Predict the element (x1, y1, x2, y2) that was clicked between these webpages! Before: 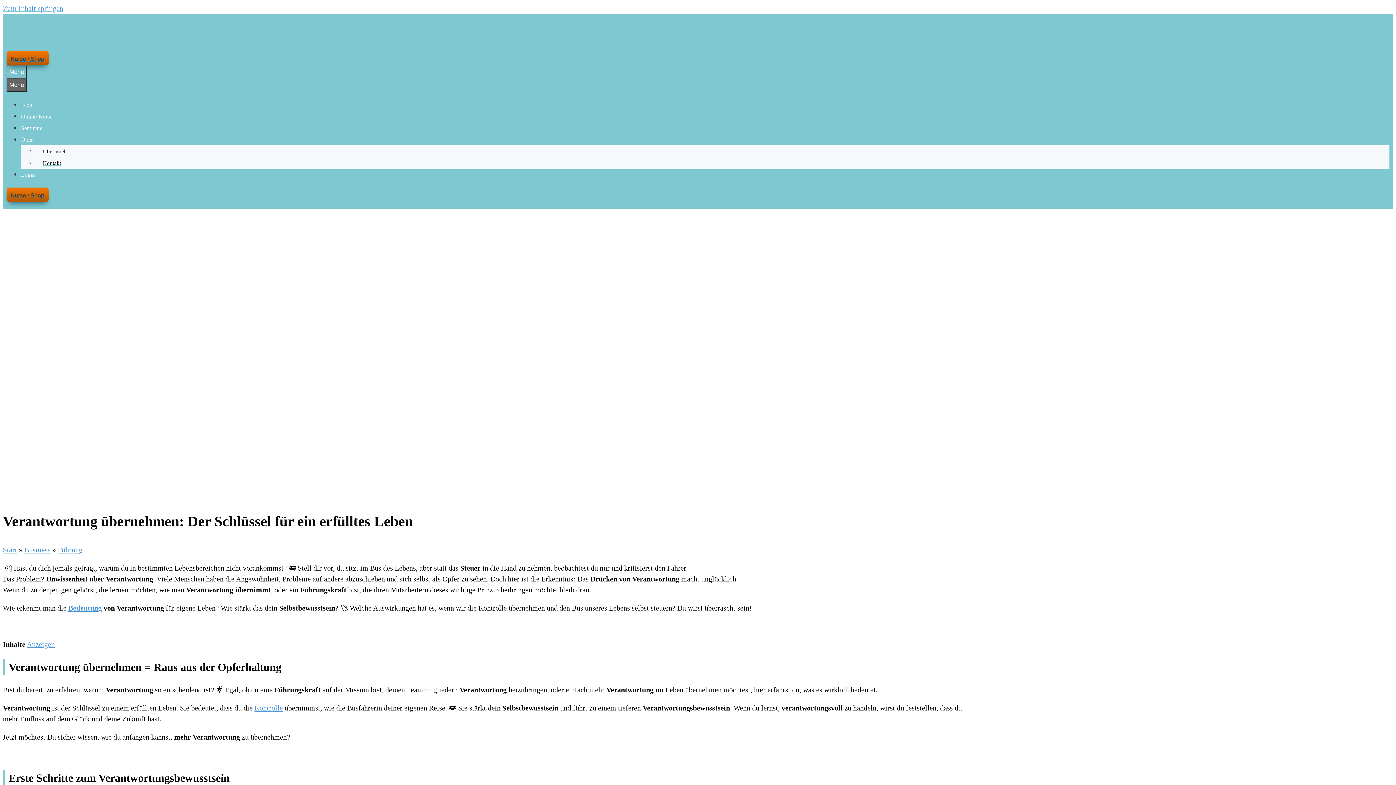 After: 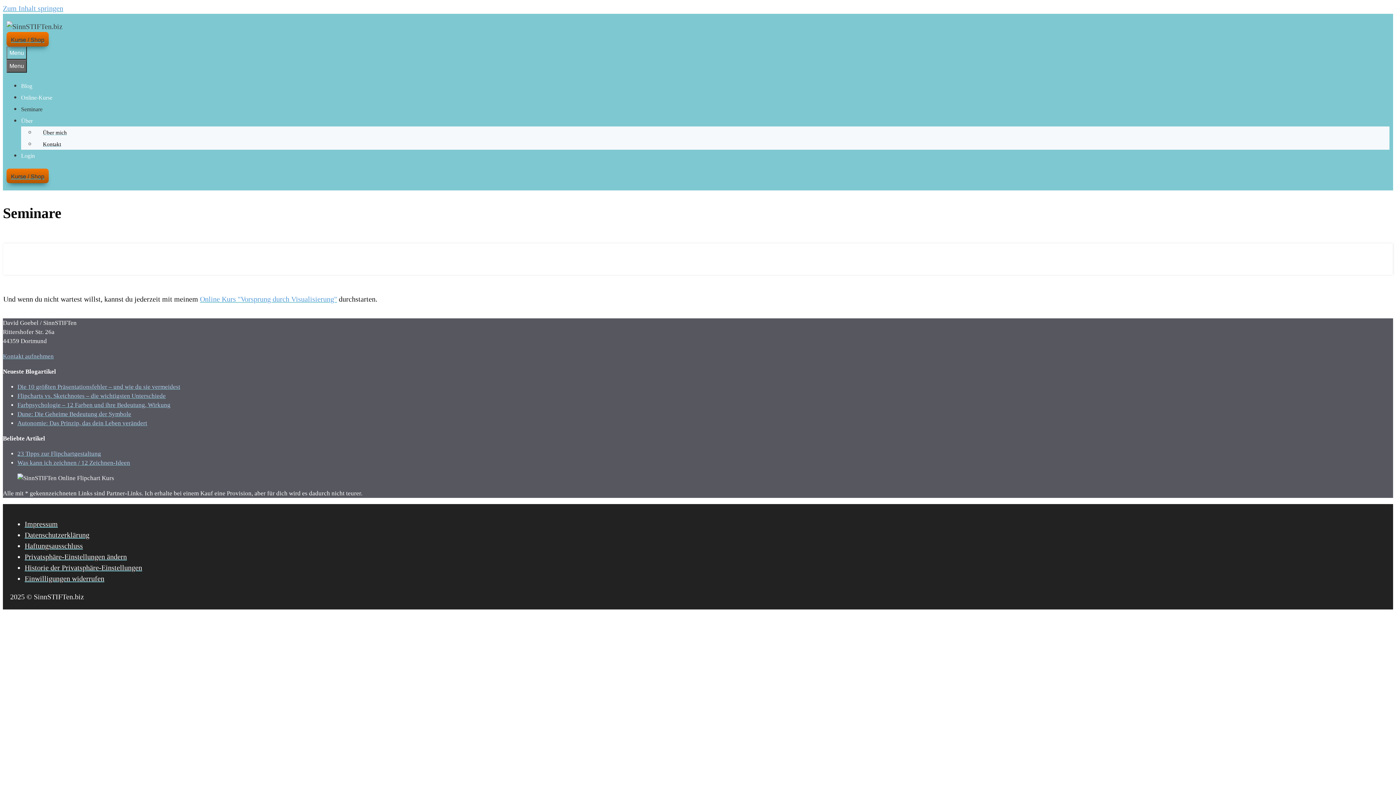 Action: bbox: (21, 125, 42, 131) label: Seminare